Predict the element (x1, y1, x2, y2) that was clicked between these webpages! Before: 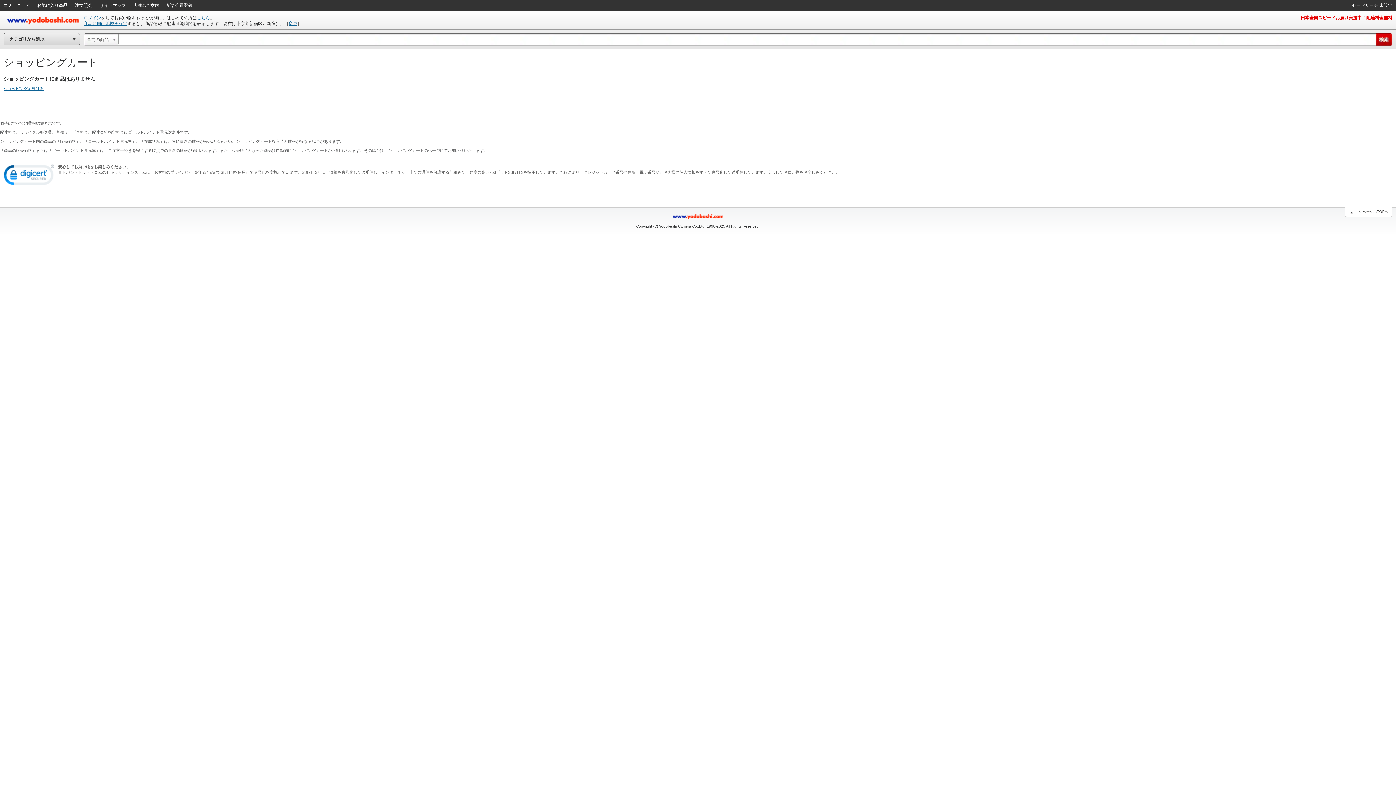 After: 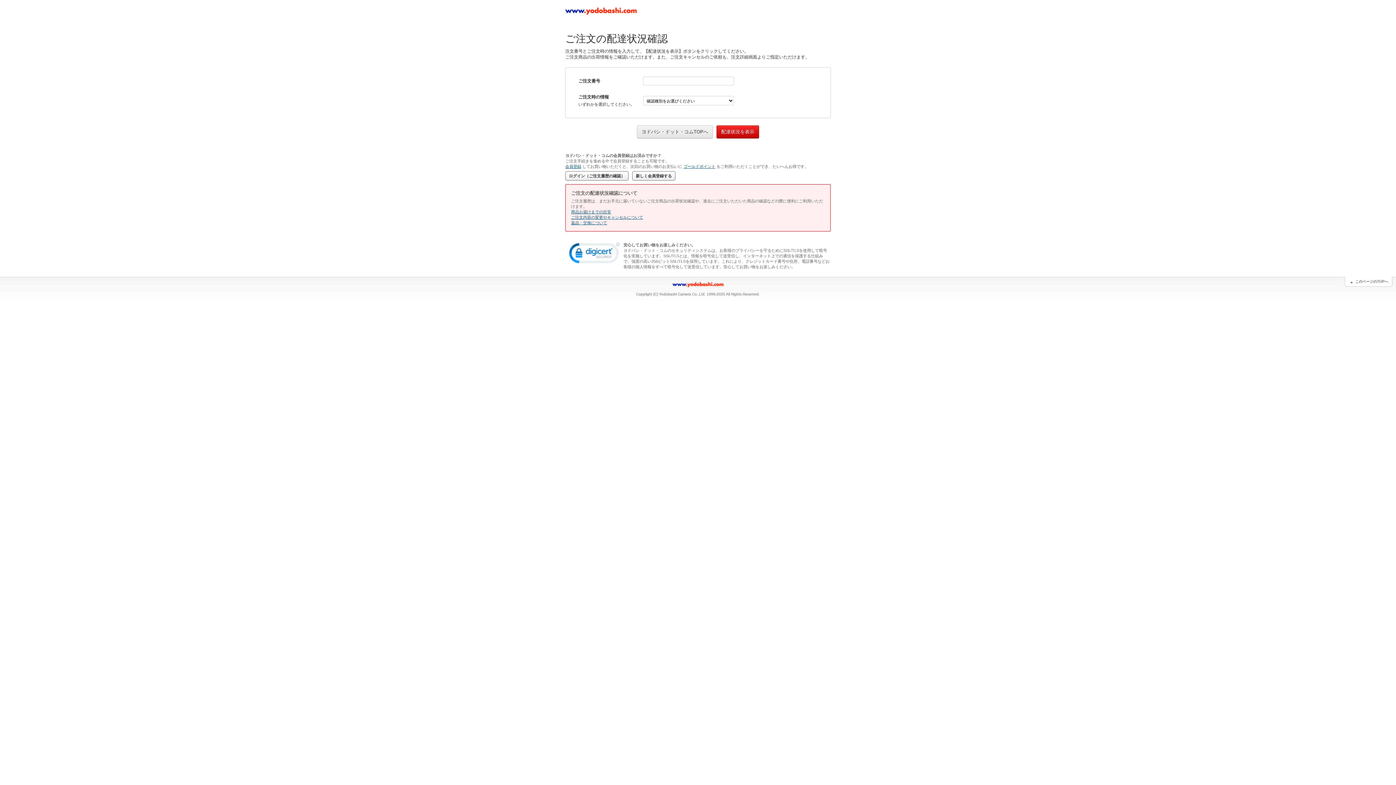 Action: label: 注文照会 bbox: (71, 0, 96, 10)